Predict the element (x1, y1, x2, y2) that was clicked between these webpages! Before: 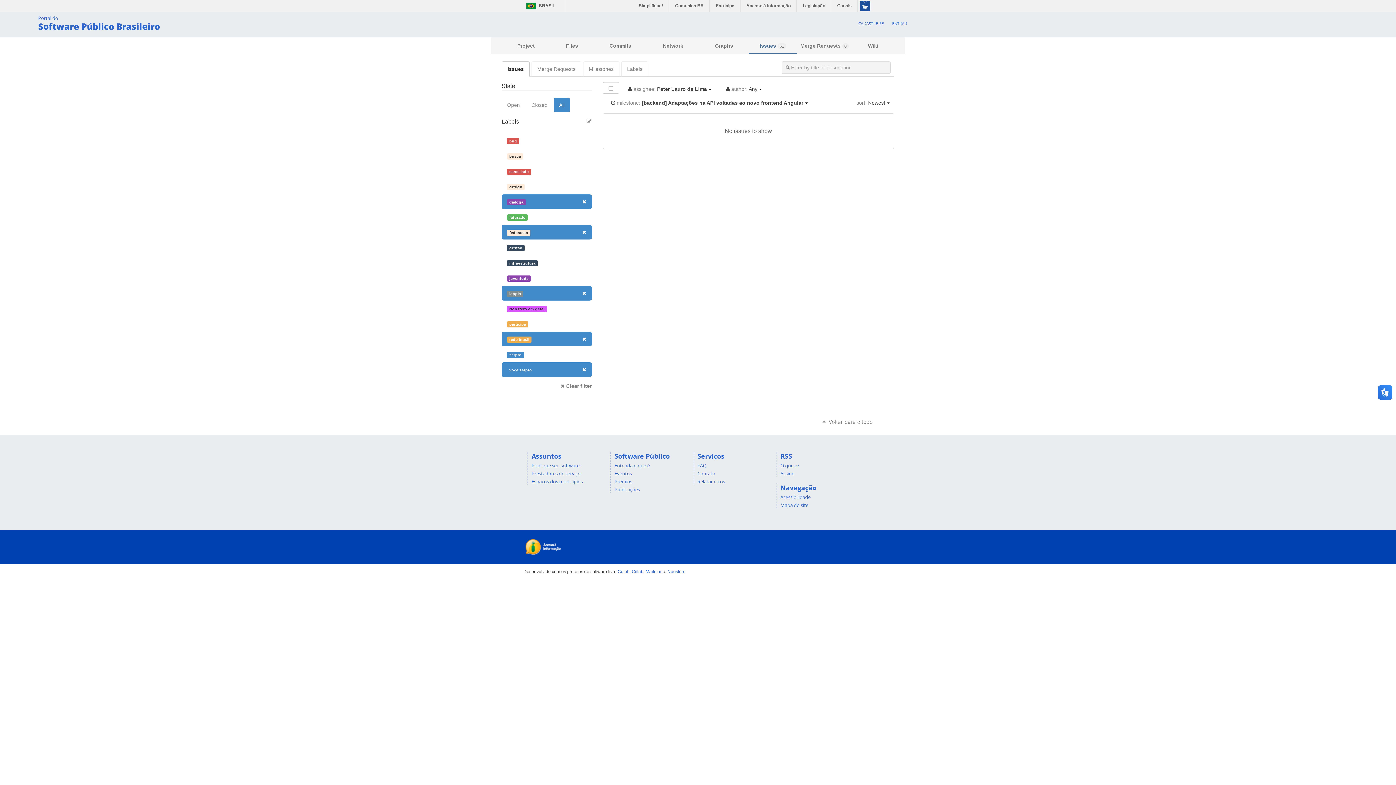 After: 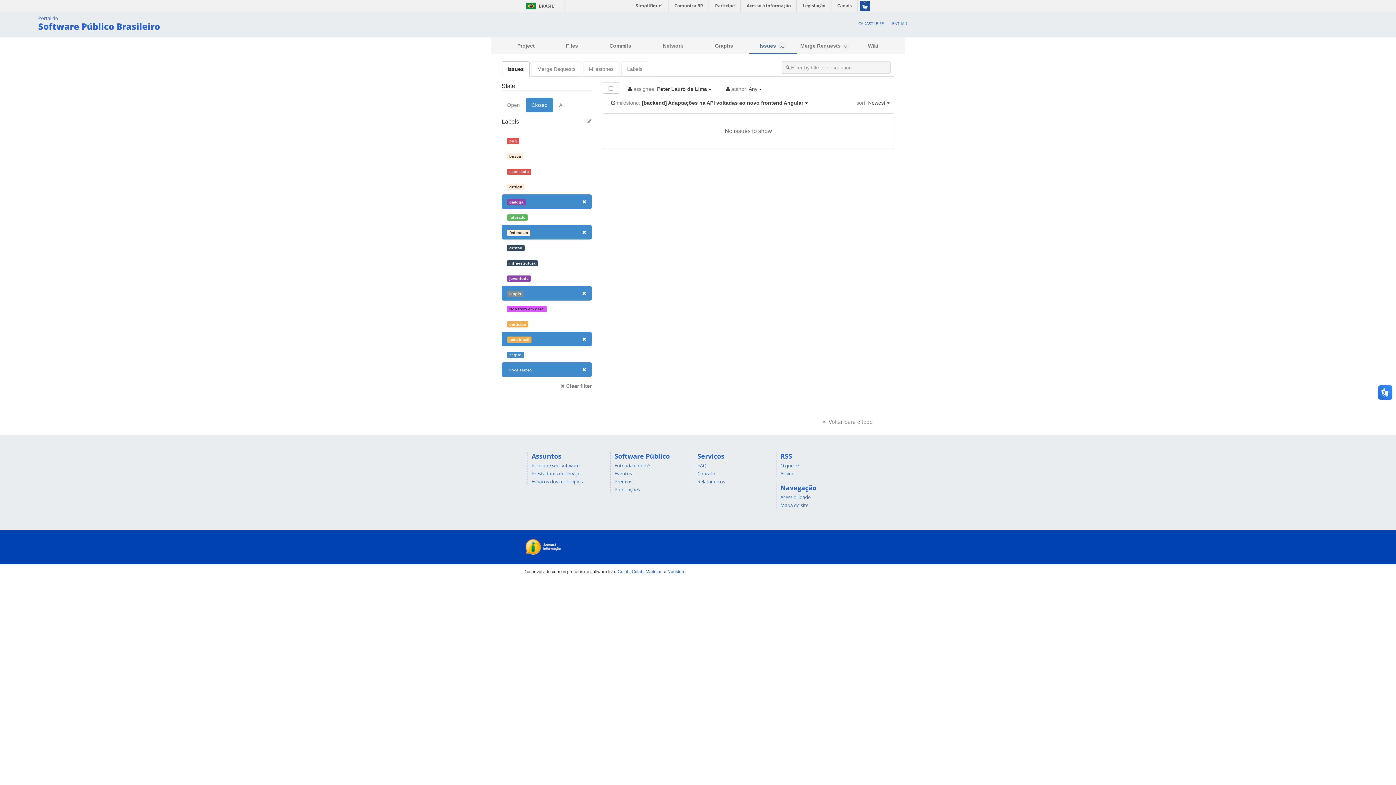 Action: bbox: (526, 97, 553, 112) label: Closed